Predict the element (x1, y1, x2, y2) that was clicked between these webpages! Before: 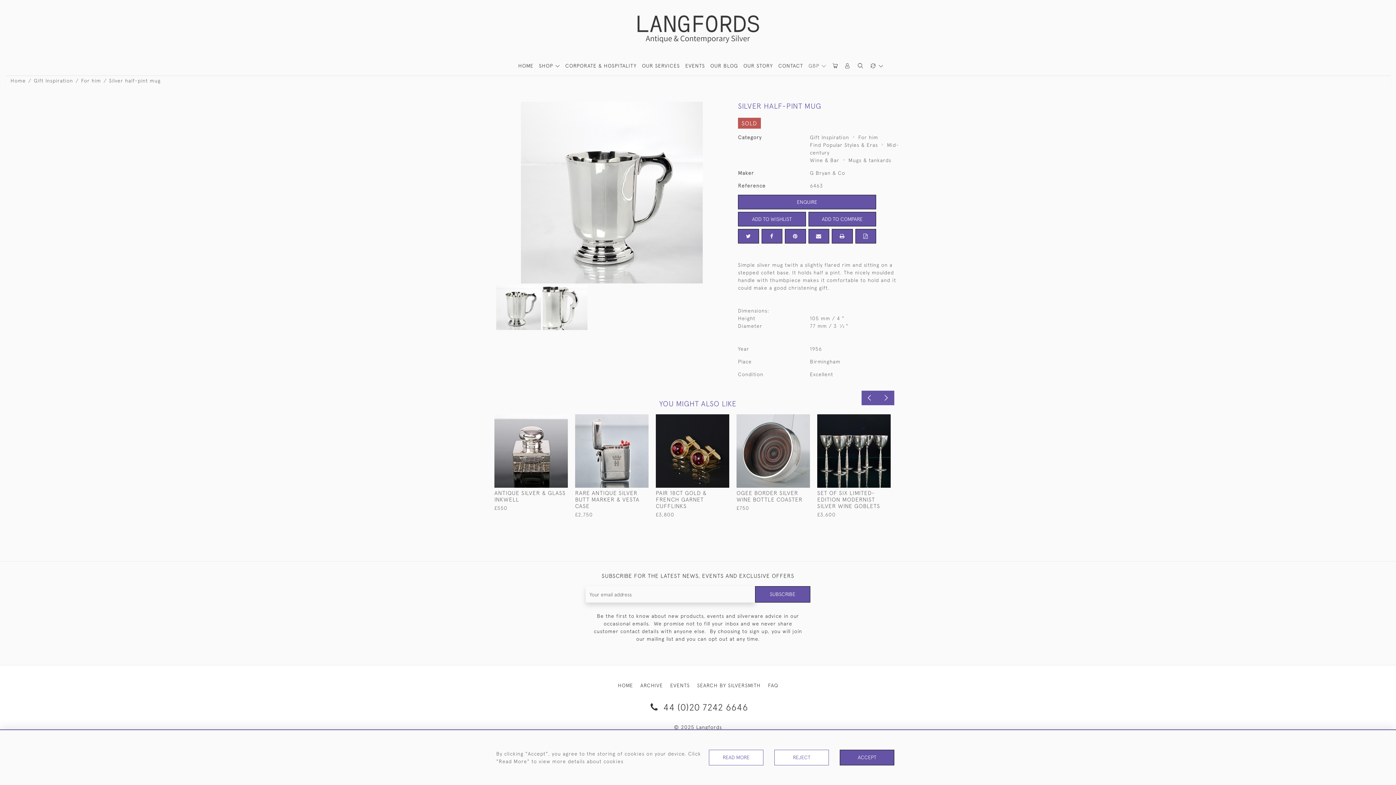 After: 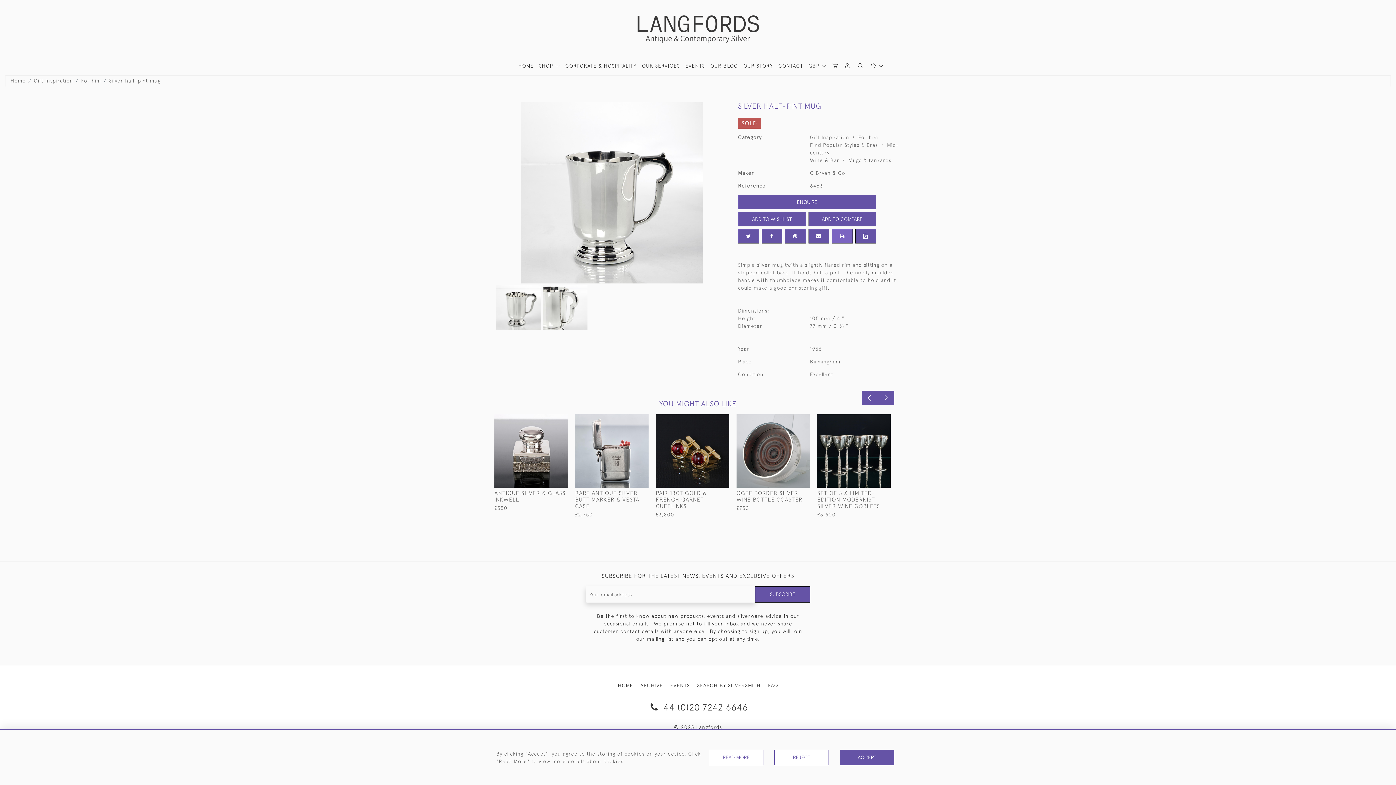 Action: bbox: (832, 229, 852, 243)